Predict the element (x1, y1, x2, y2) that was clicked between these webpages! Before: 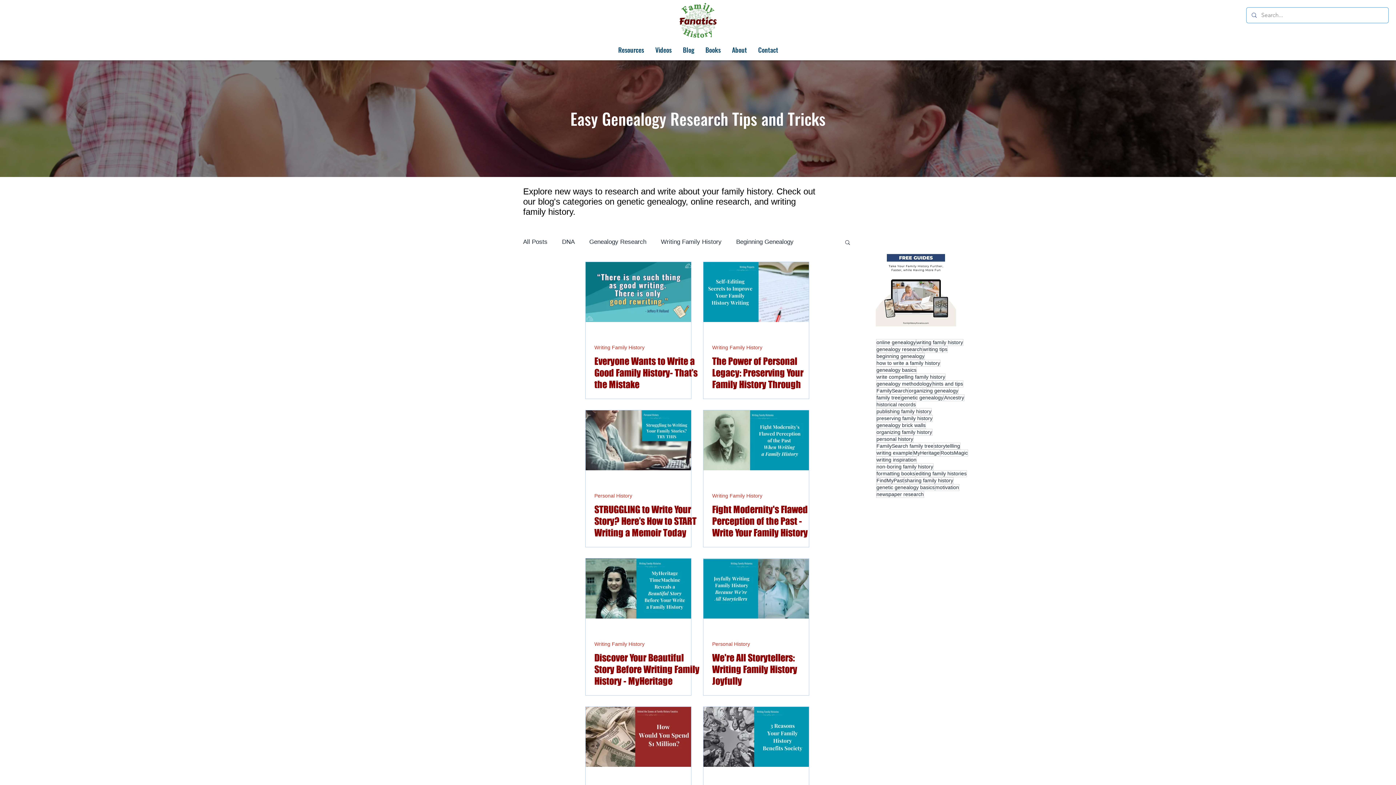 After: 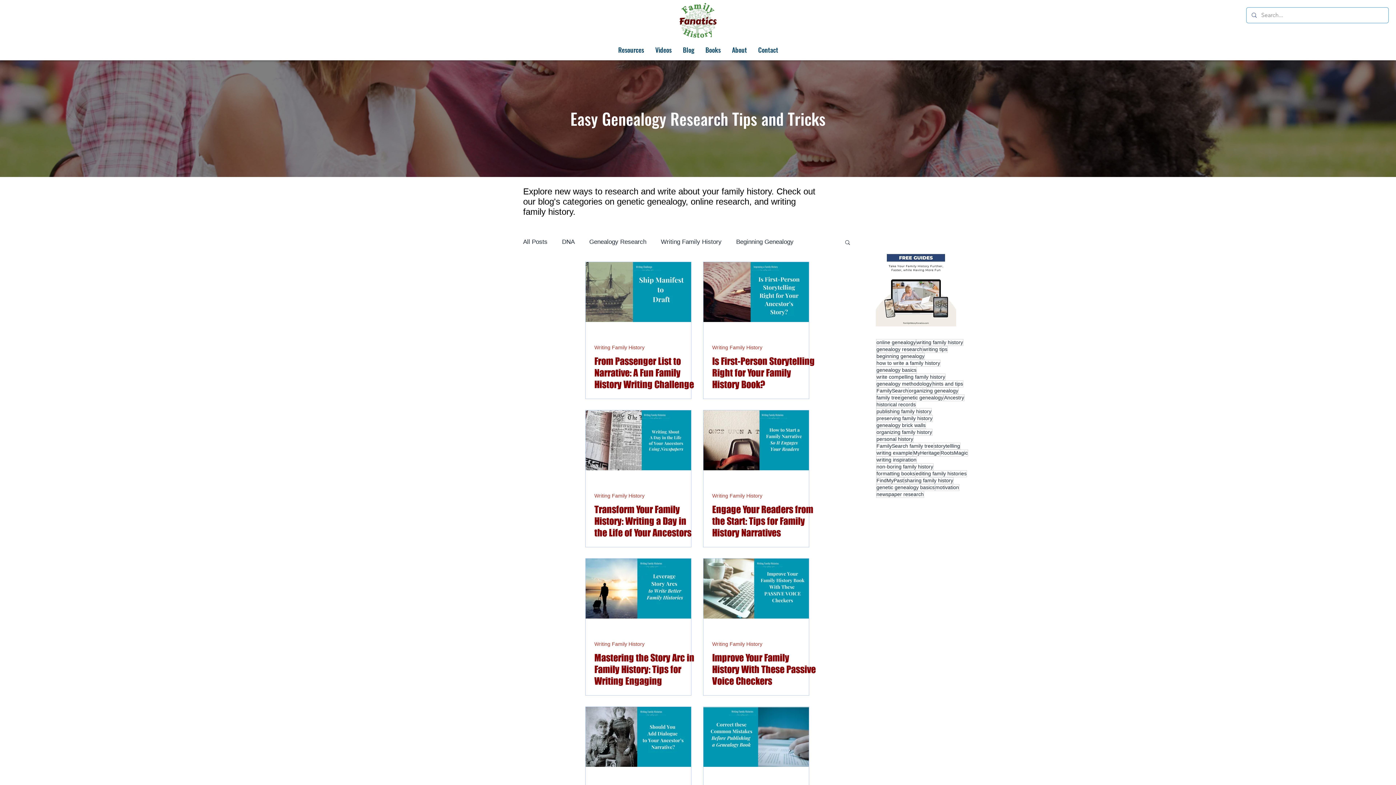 Action: bbox: (876, 463, 933, 470) label: non-boring family history